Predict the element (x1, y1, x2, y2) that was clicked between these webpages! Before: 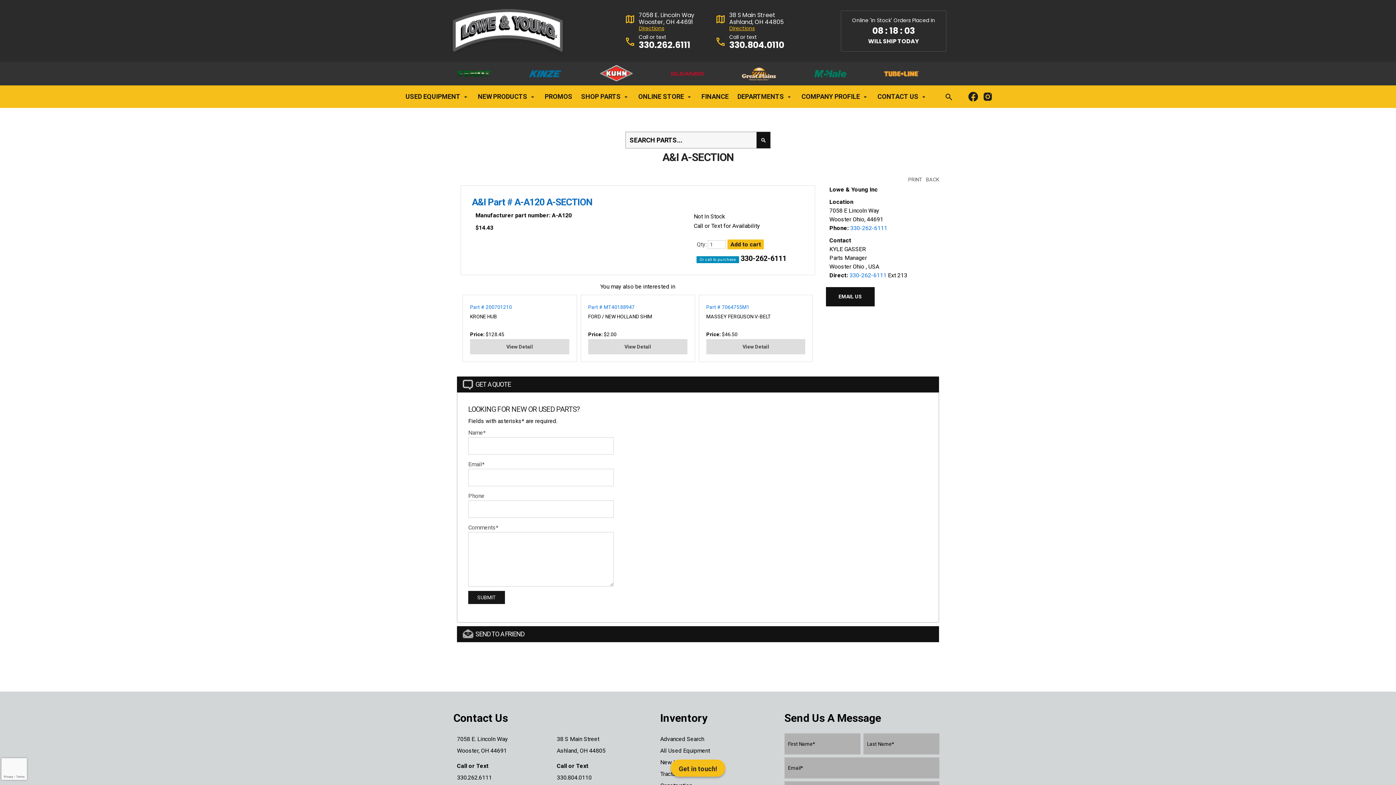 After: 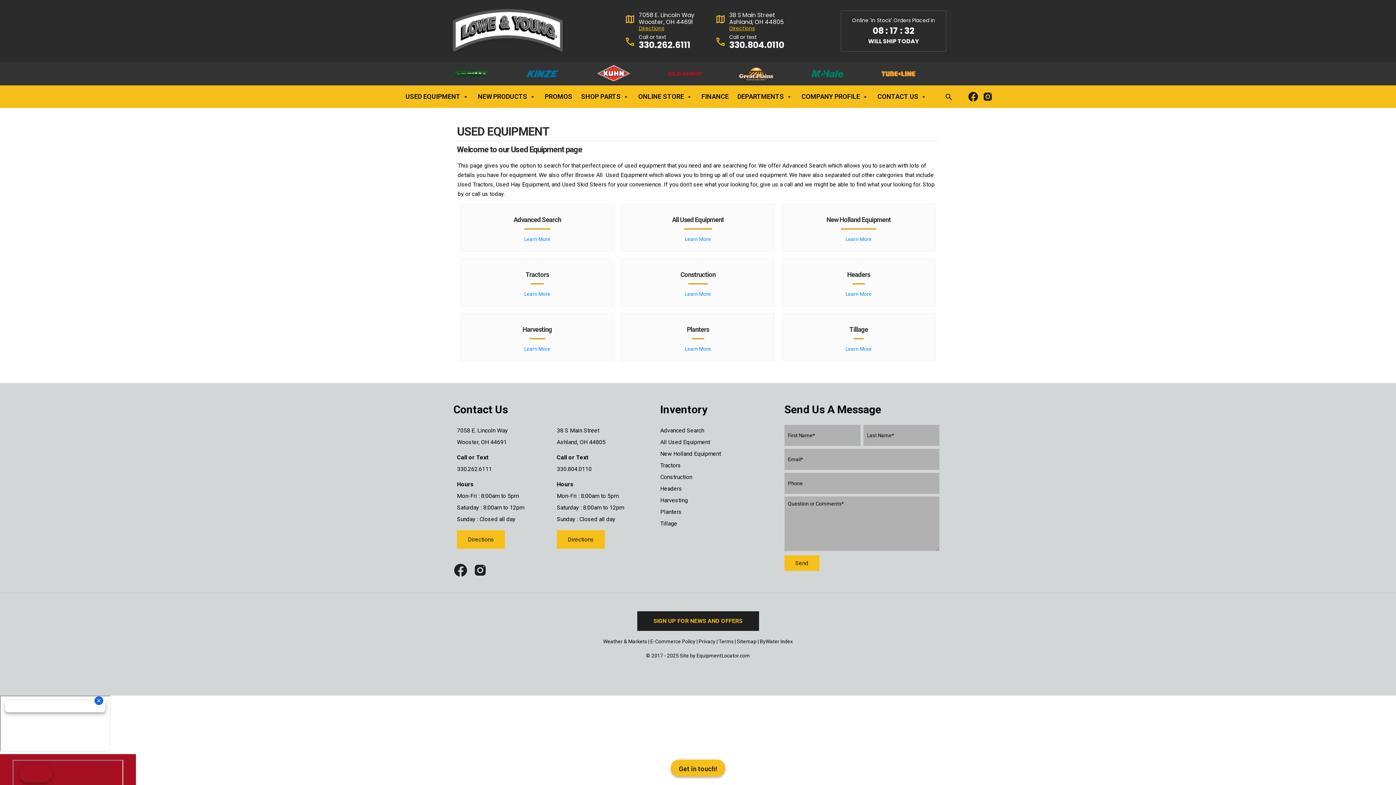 Action: bbox: (401, 85, 473, 108) label: USED EQUIPMENT 